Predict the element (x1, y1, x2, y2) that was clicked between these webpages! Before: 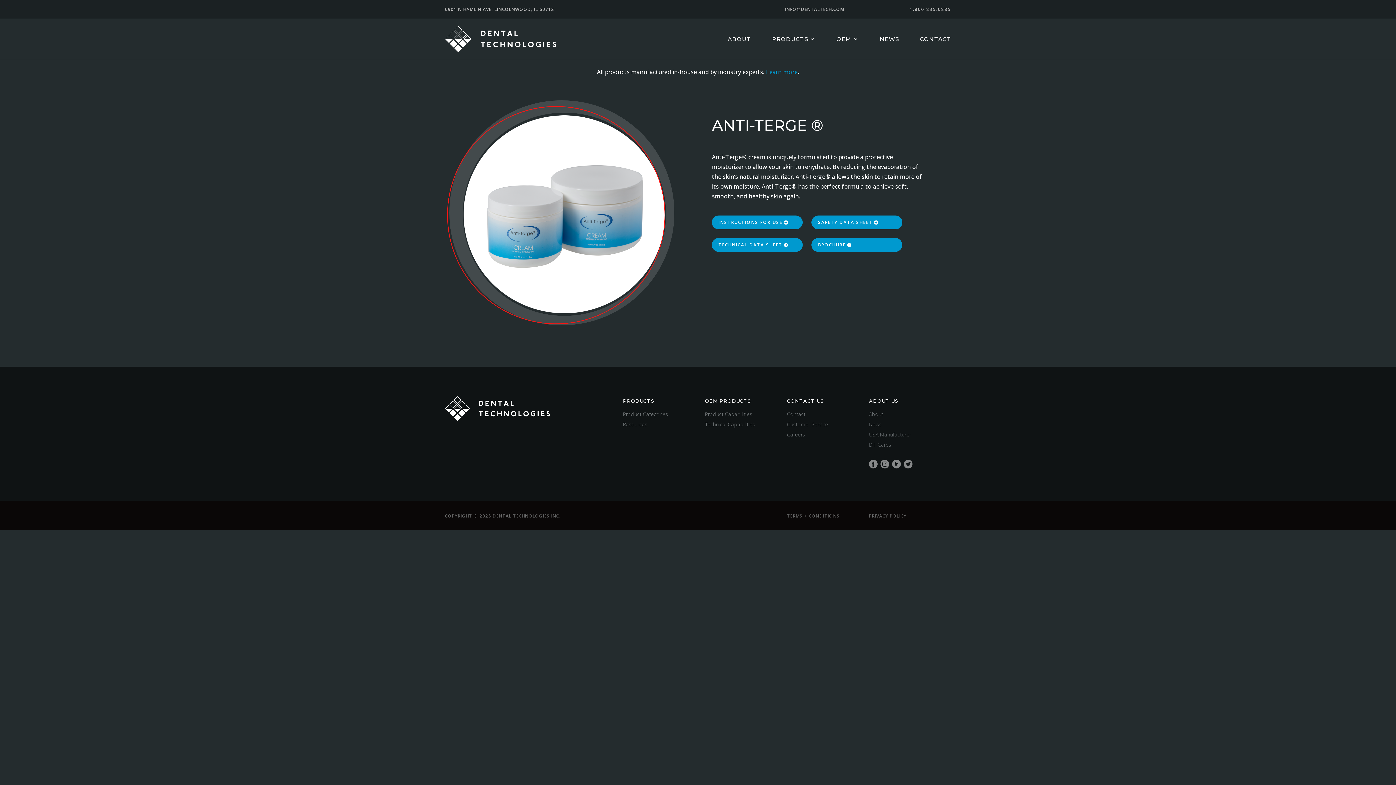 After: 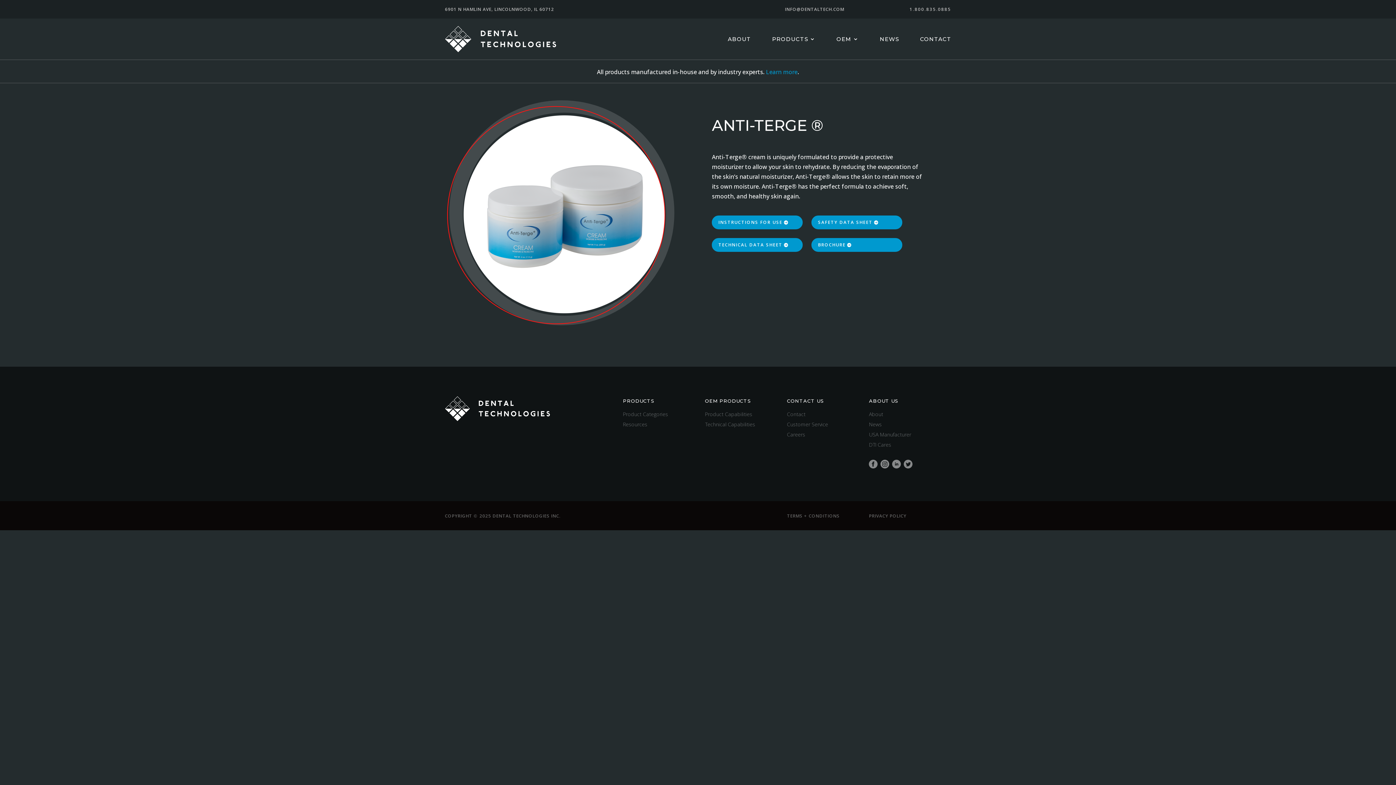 Action: bbox: (869, 463, 877, 470)